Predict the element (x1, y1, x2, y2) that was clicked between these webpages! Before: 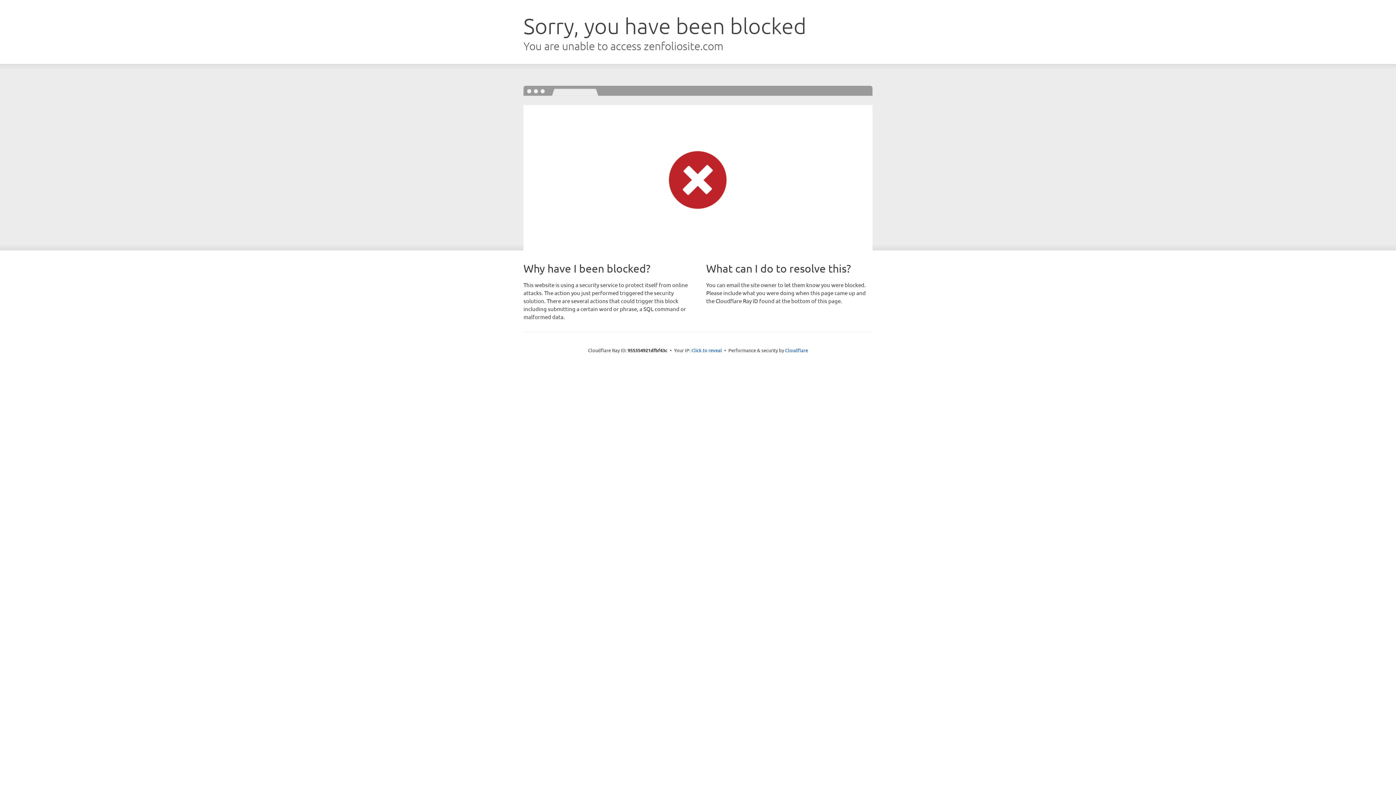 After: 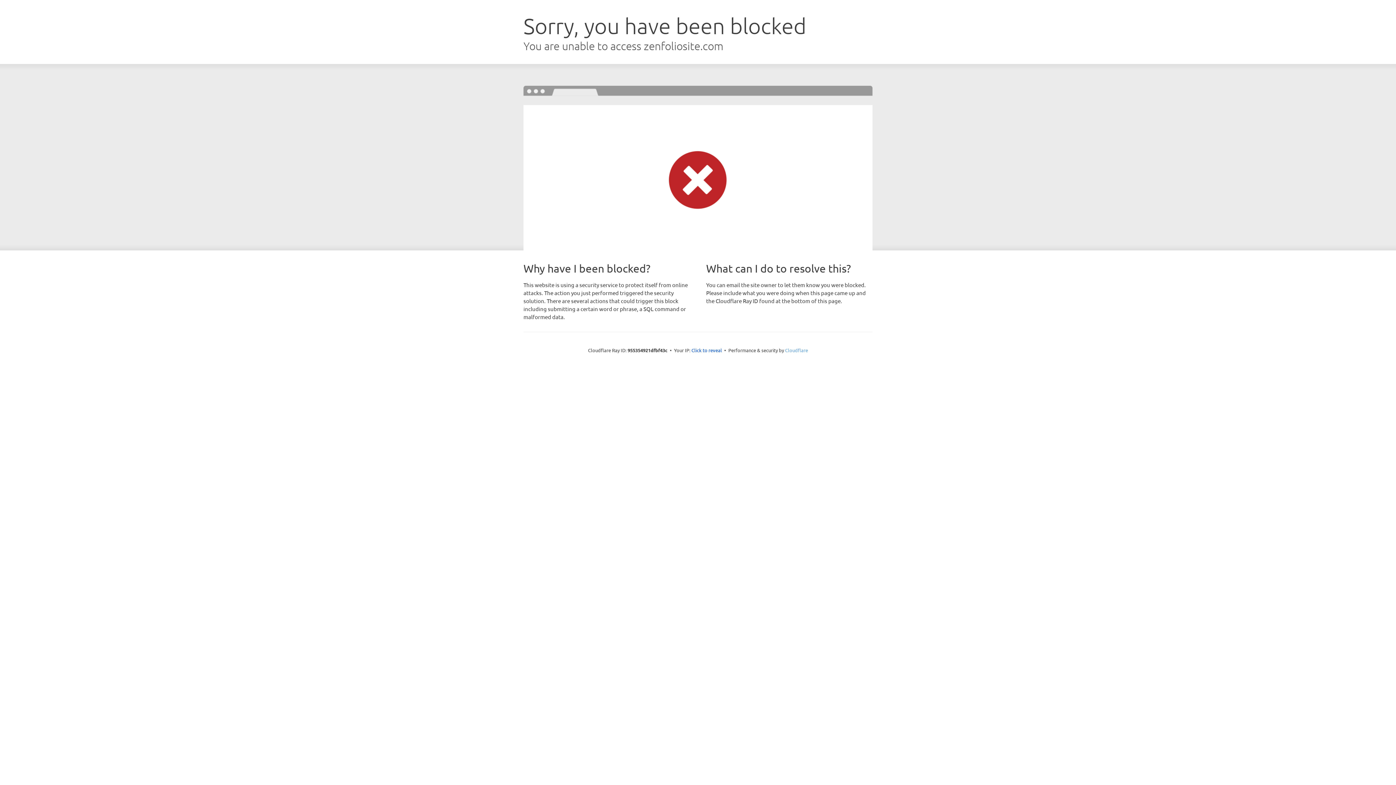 Action: label: Cloudflare bbox: (785, 347, 808, 353)